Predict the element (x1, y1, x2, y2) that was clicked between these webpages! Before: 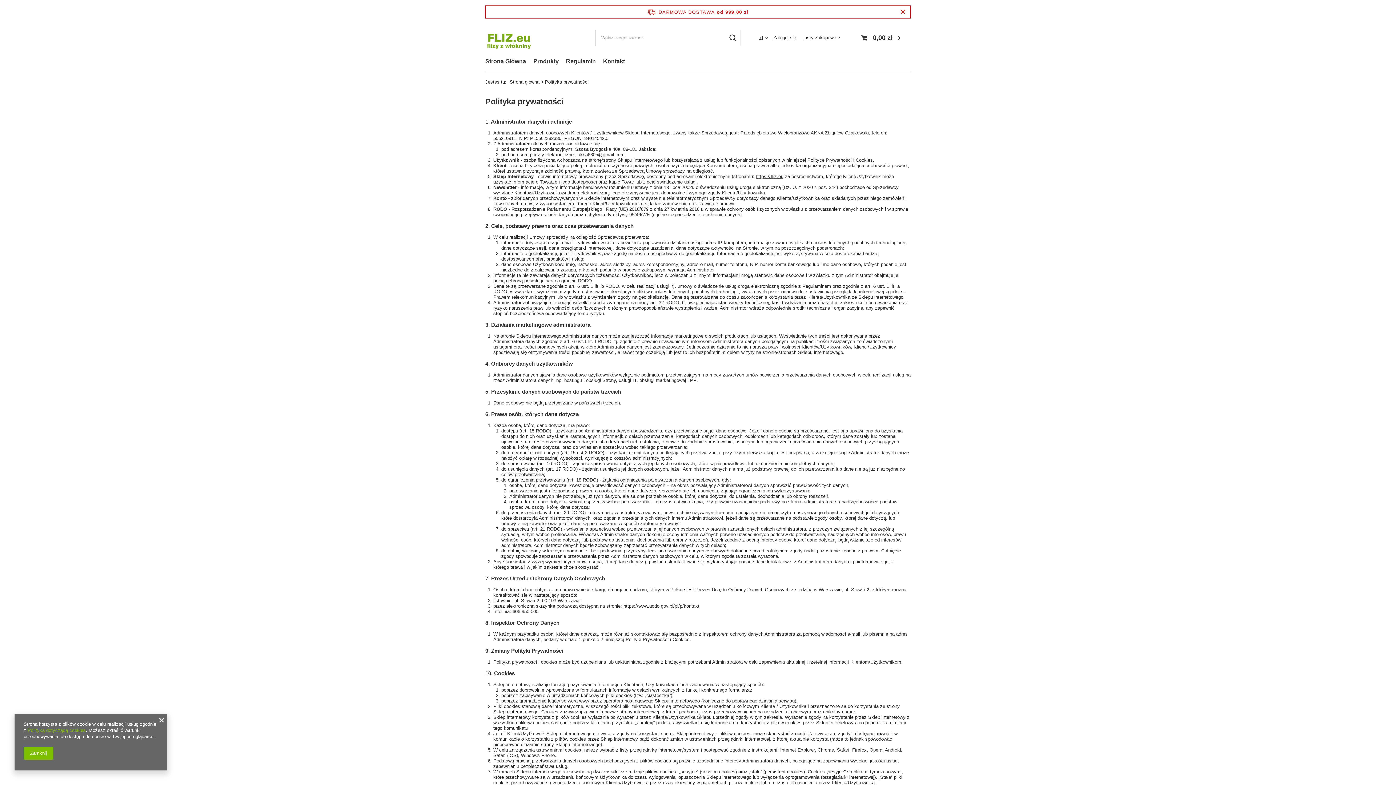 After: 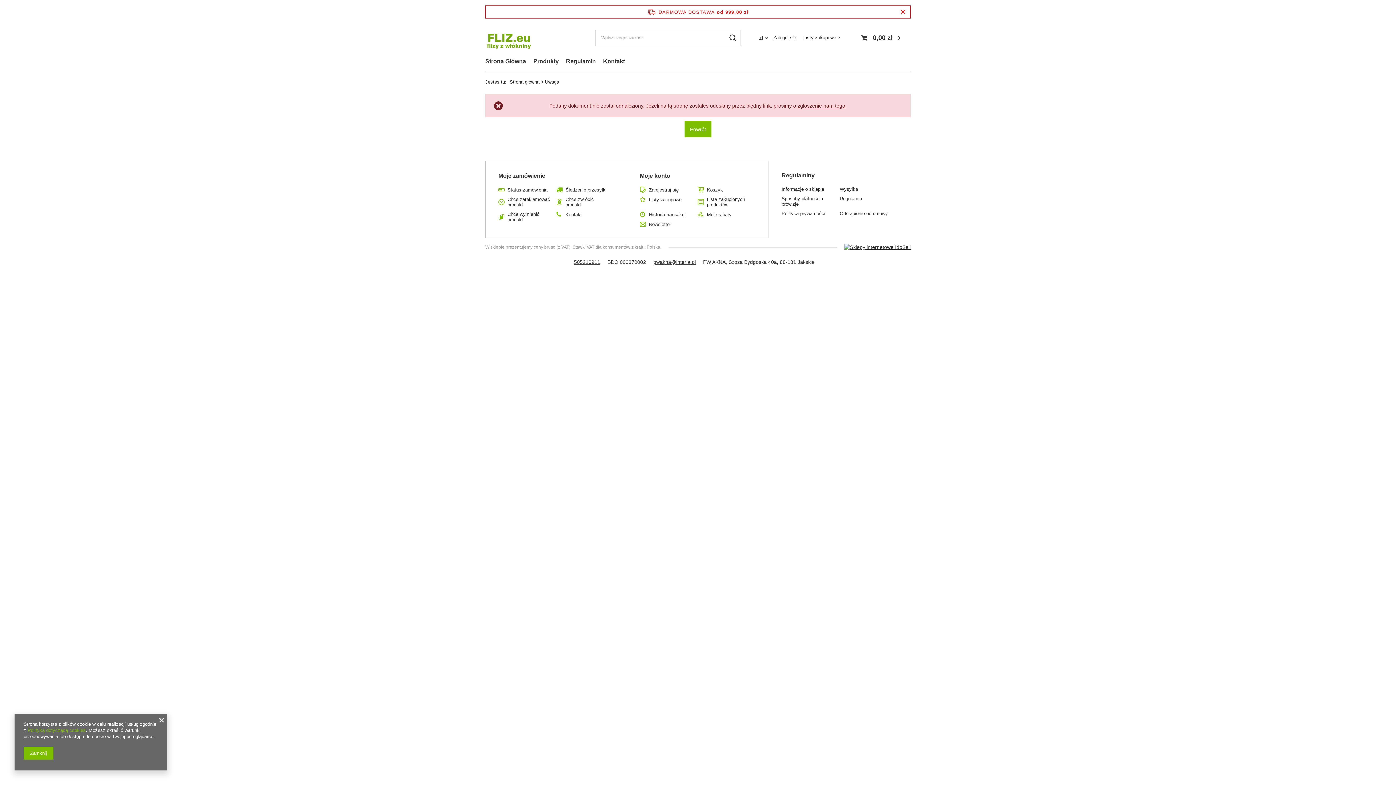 Action: label: Polityką dotyczącą cookies bbox: (27, 728, 85, 733)